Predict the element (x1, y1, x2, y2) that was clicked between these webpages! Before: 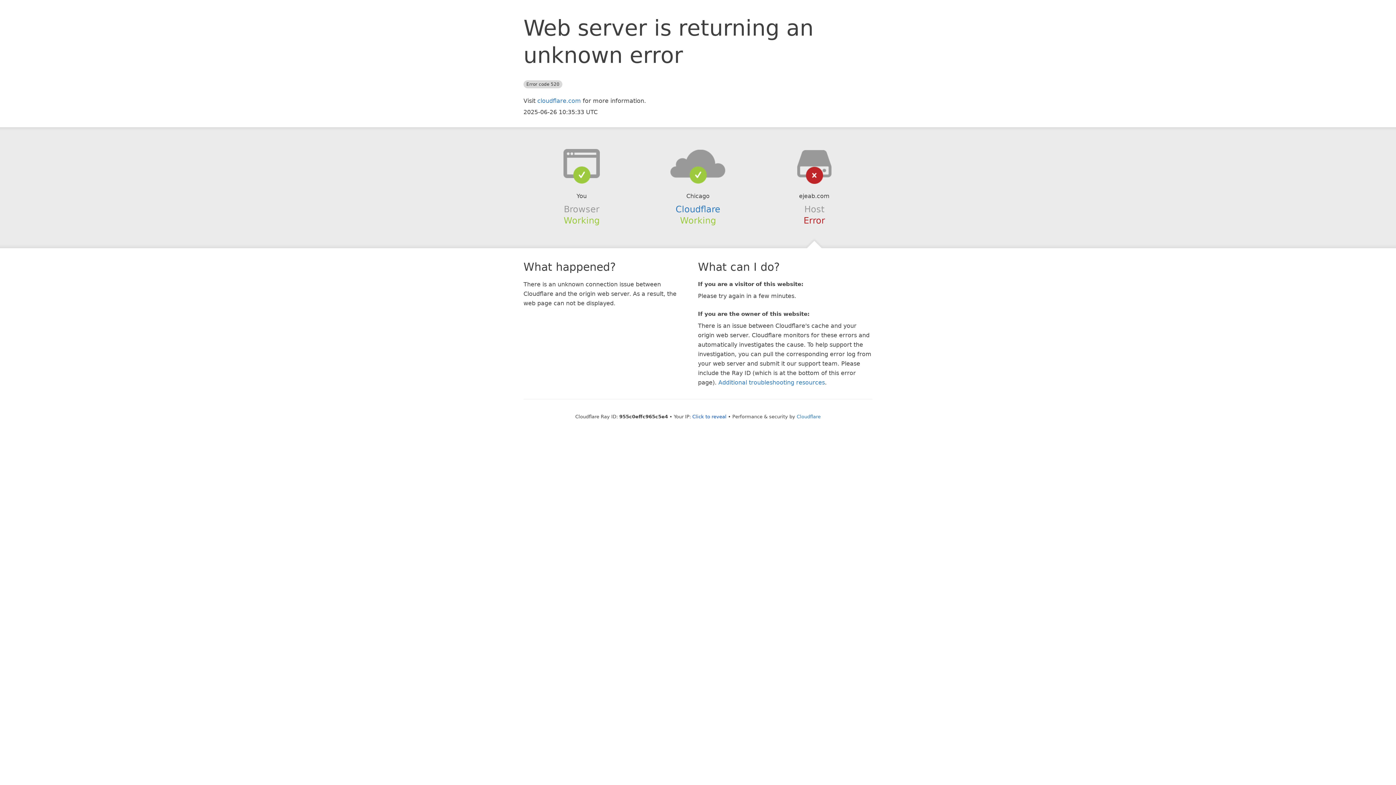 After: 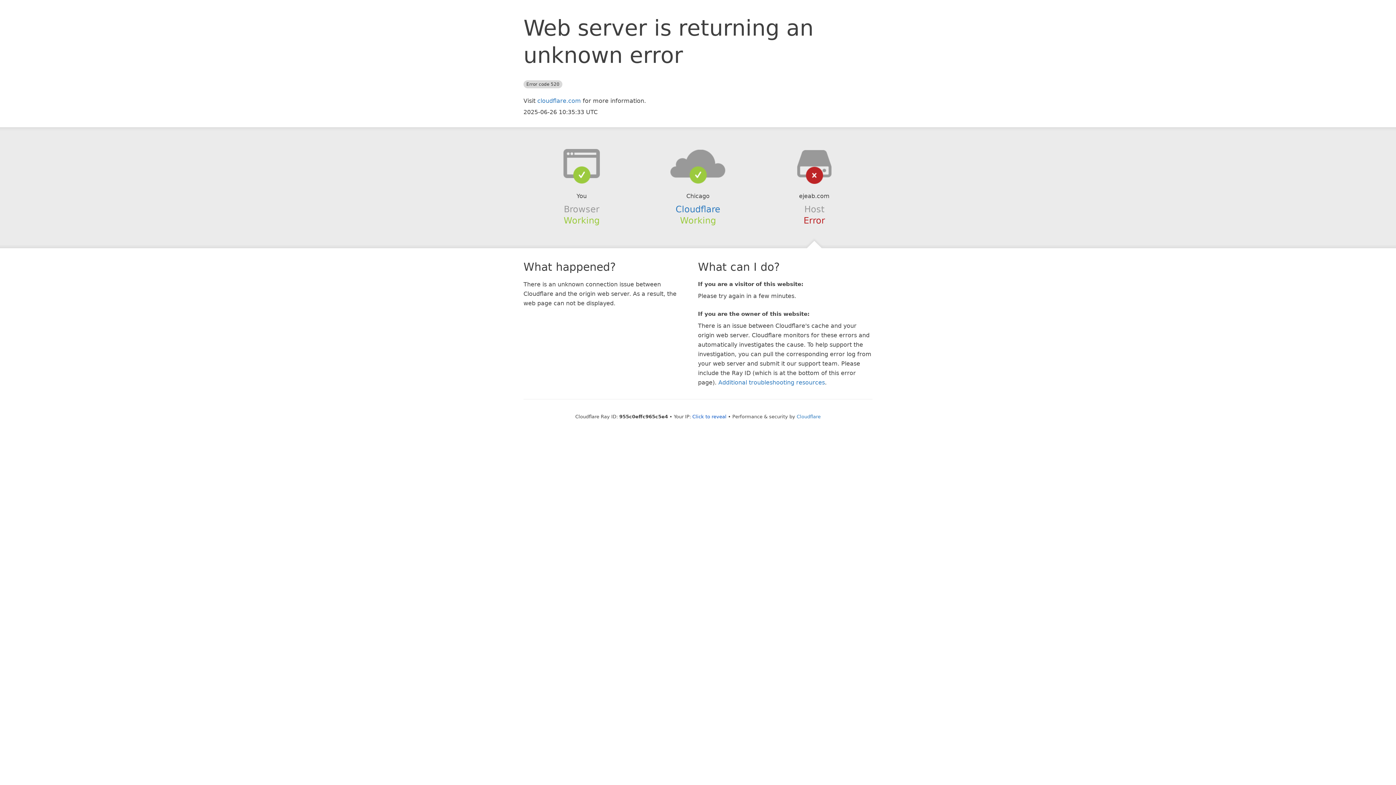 Action: bbox: (639, 148, 756, 178)